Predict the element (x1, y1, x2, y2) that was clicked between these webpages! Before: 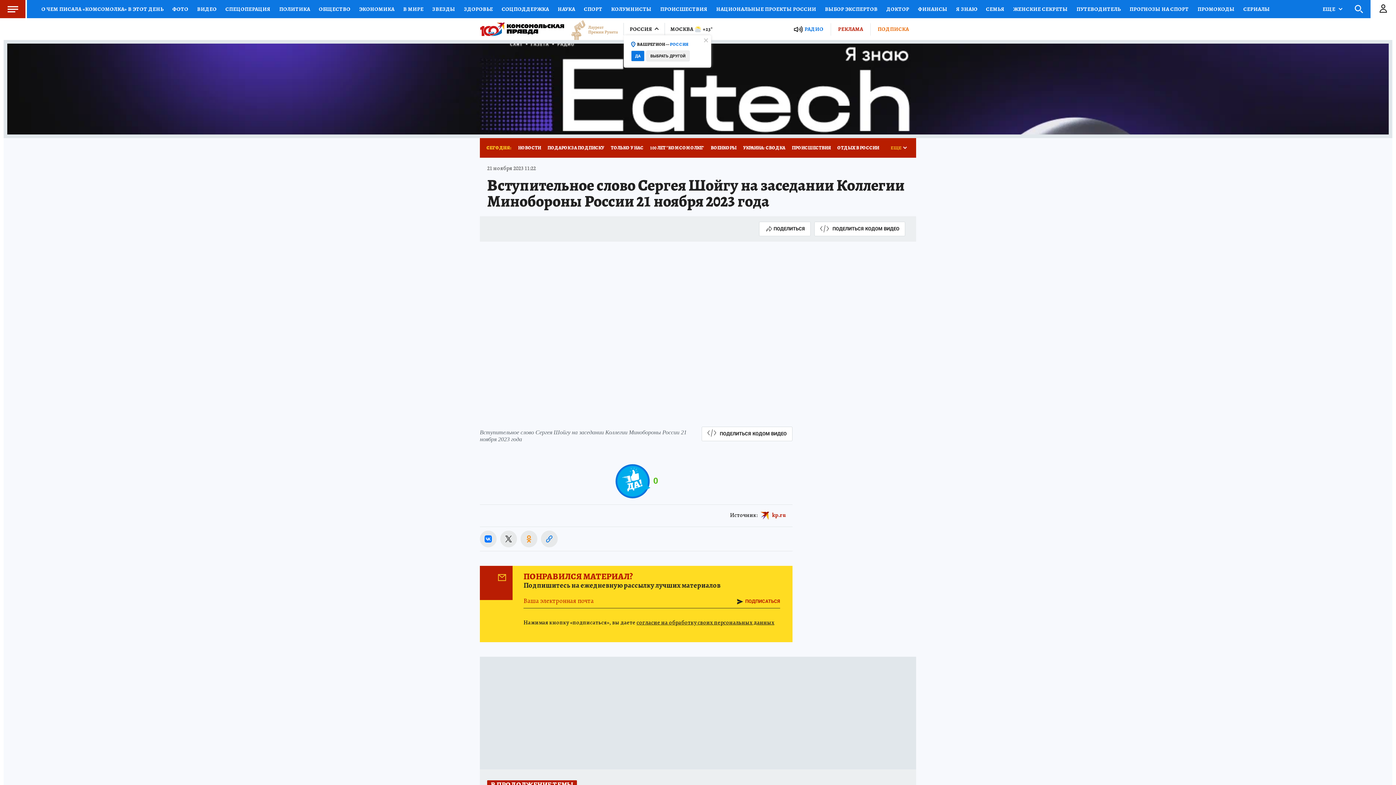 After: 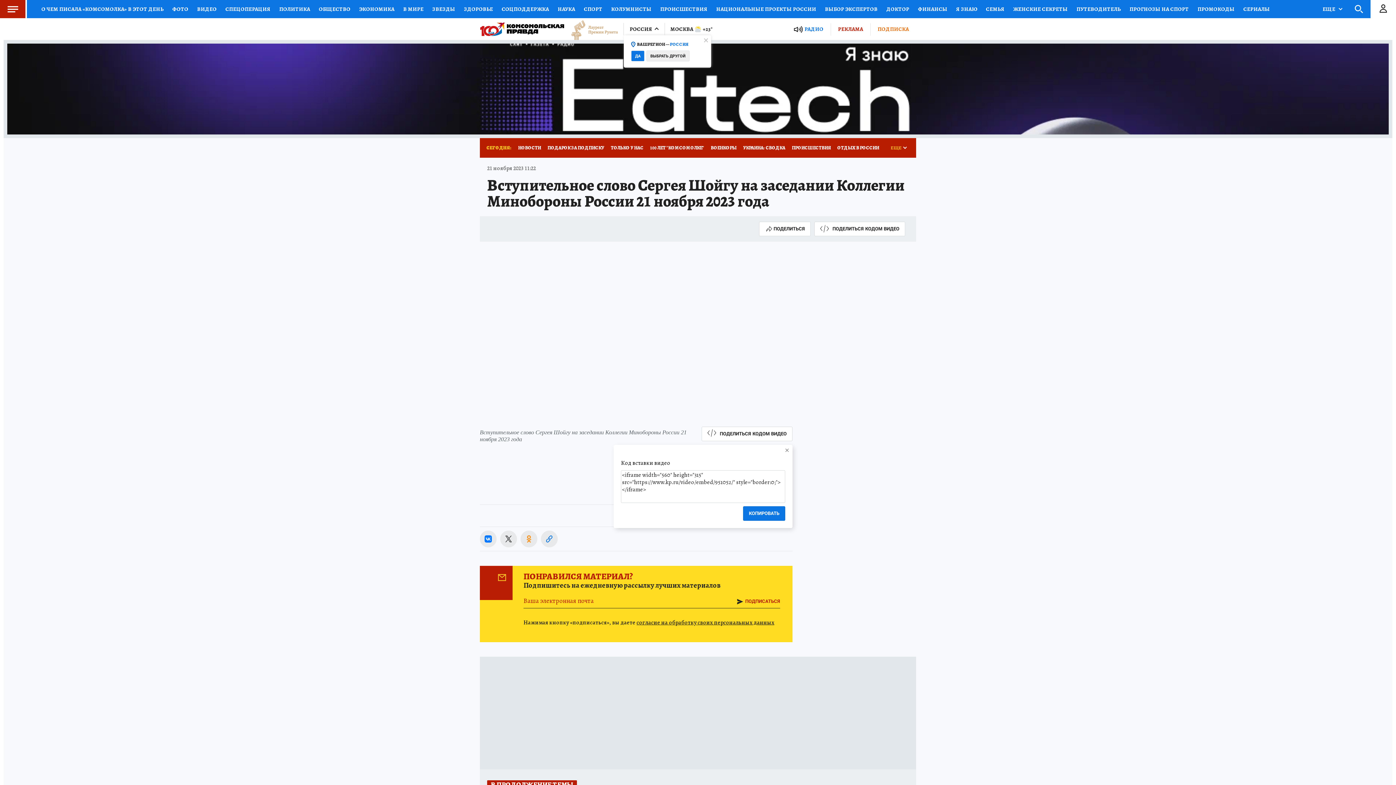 Action: label: ПОДЕЛИТЬСЯ КОДОМ ВИДЕО bbox: (701, 426, 792, 441)